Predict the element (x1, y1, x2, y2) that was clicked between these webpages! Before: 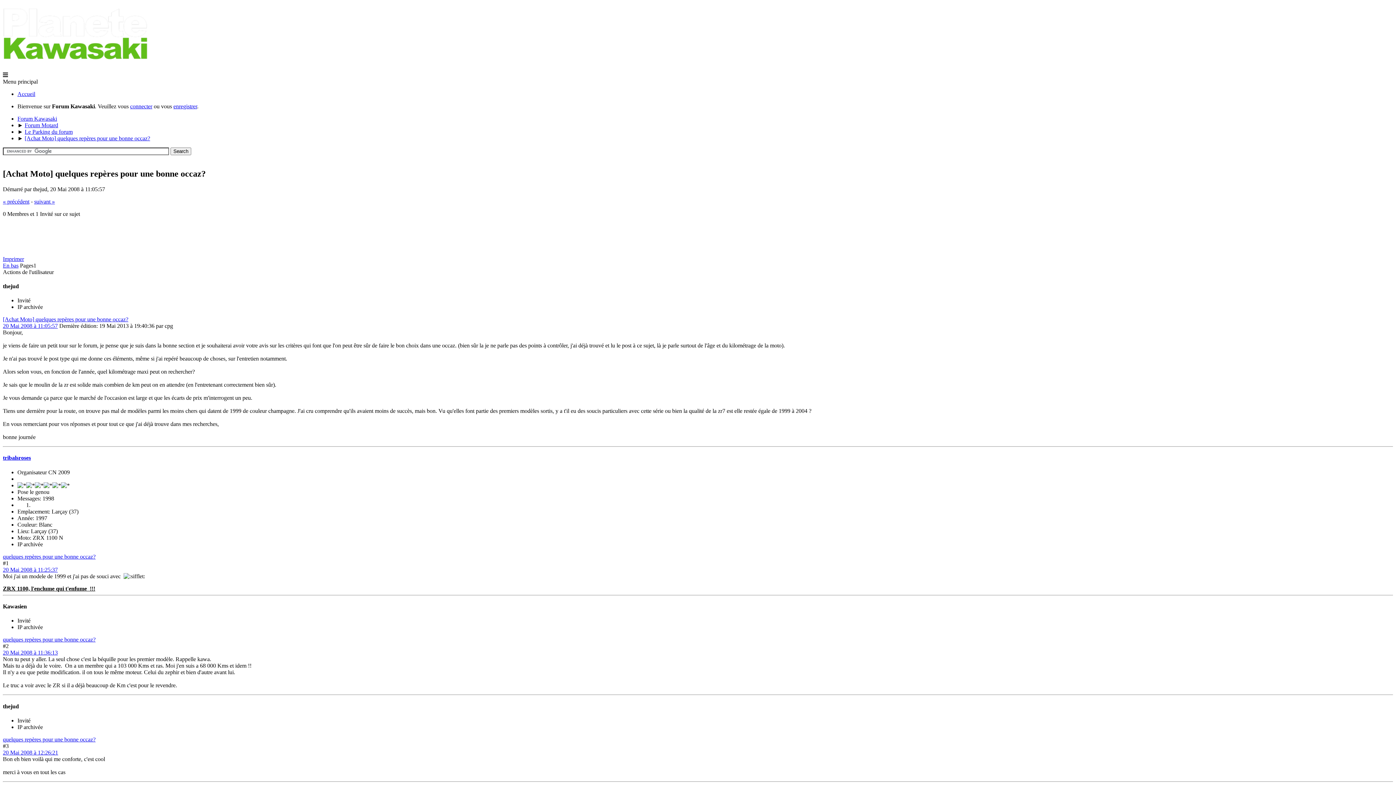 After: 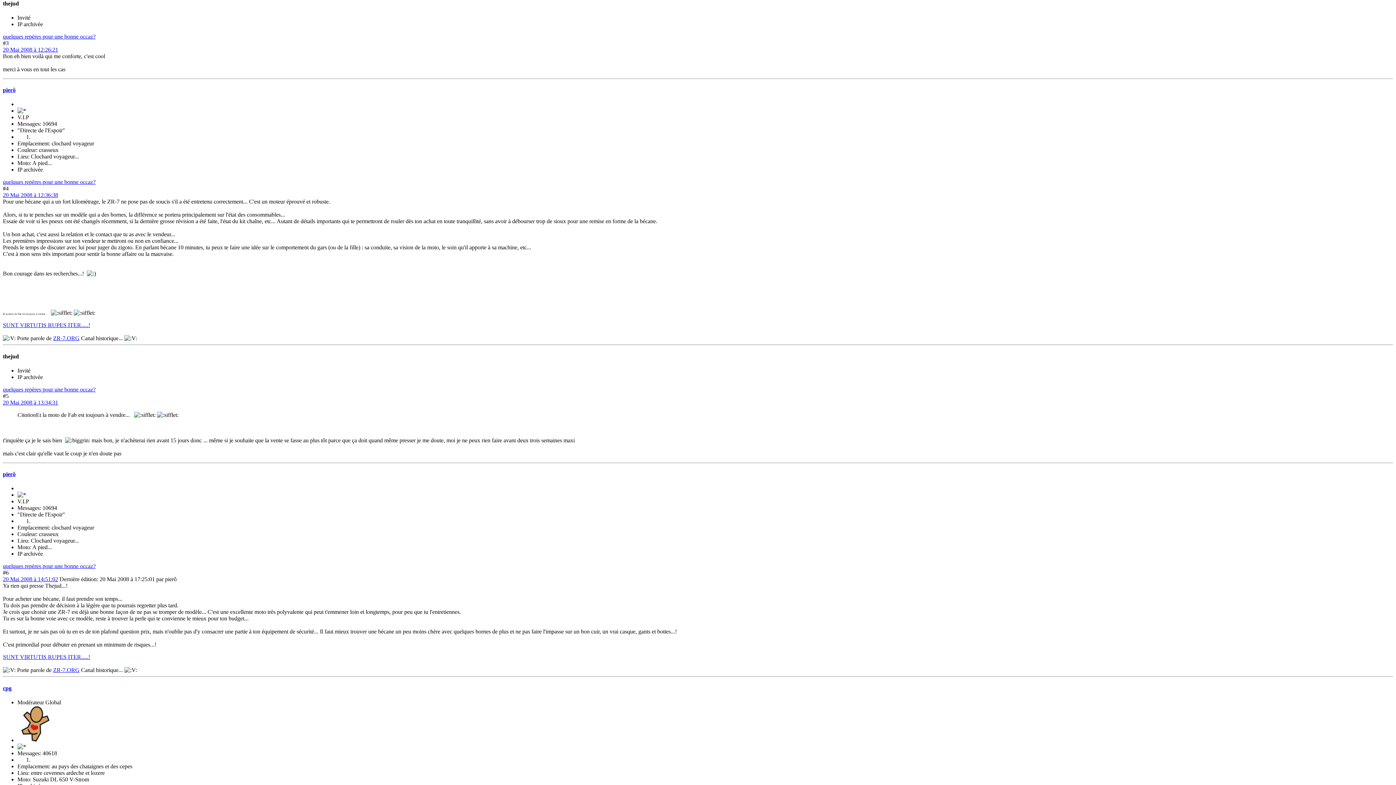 Action: bbox: (2, 749, 58, 755) label: 20 Mai 2008 à 12:26:21